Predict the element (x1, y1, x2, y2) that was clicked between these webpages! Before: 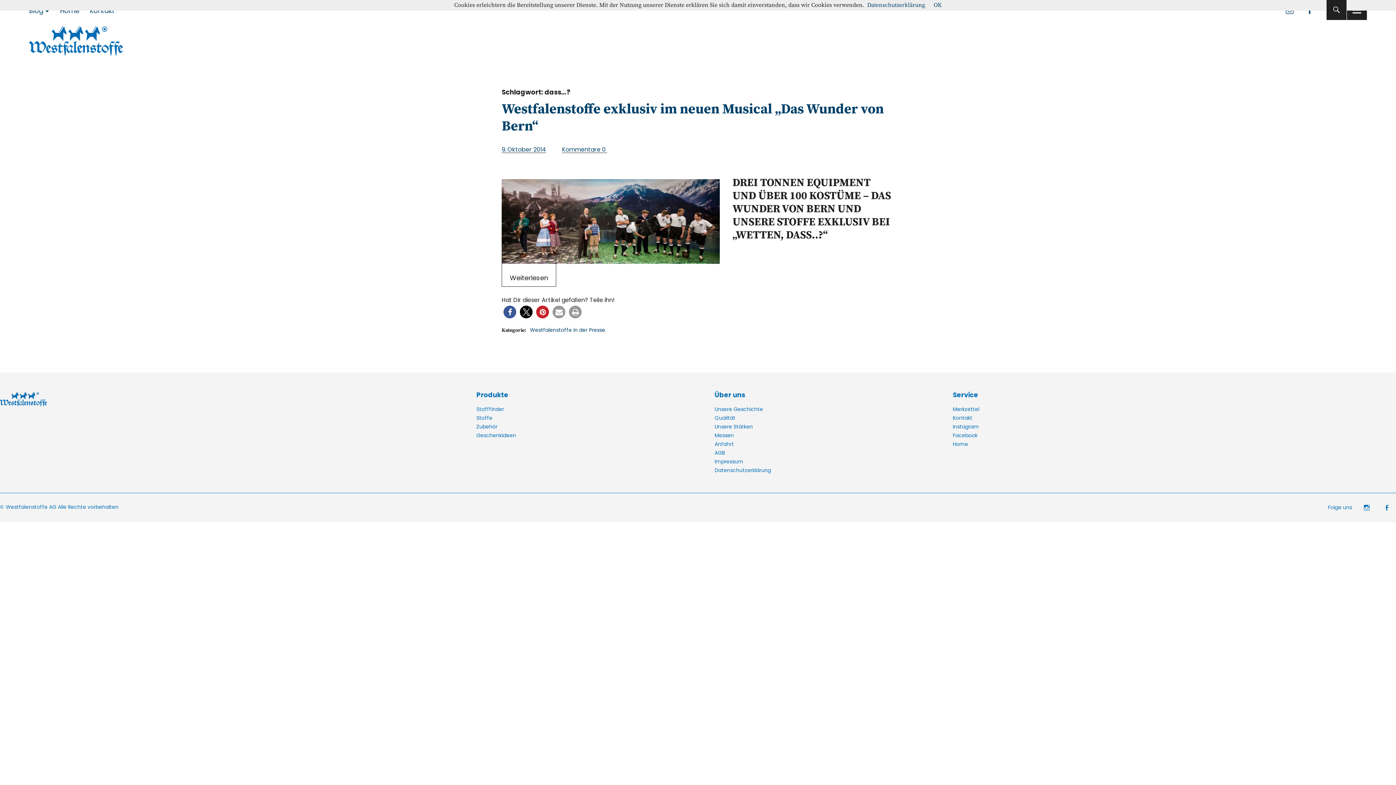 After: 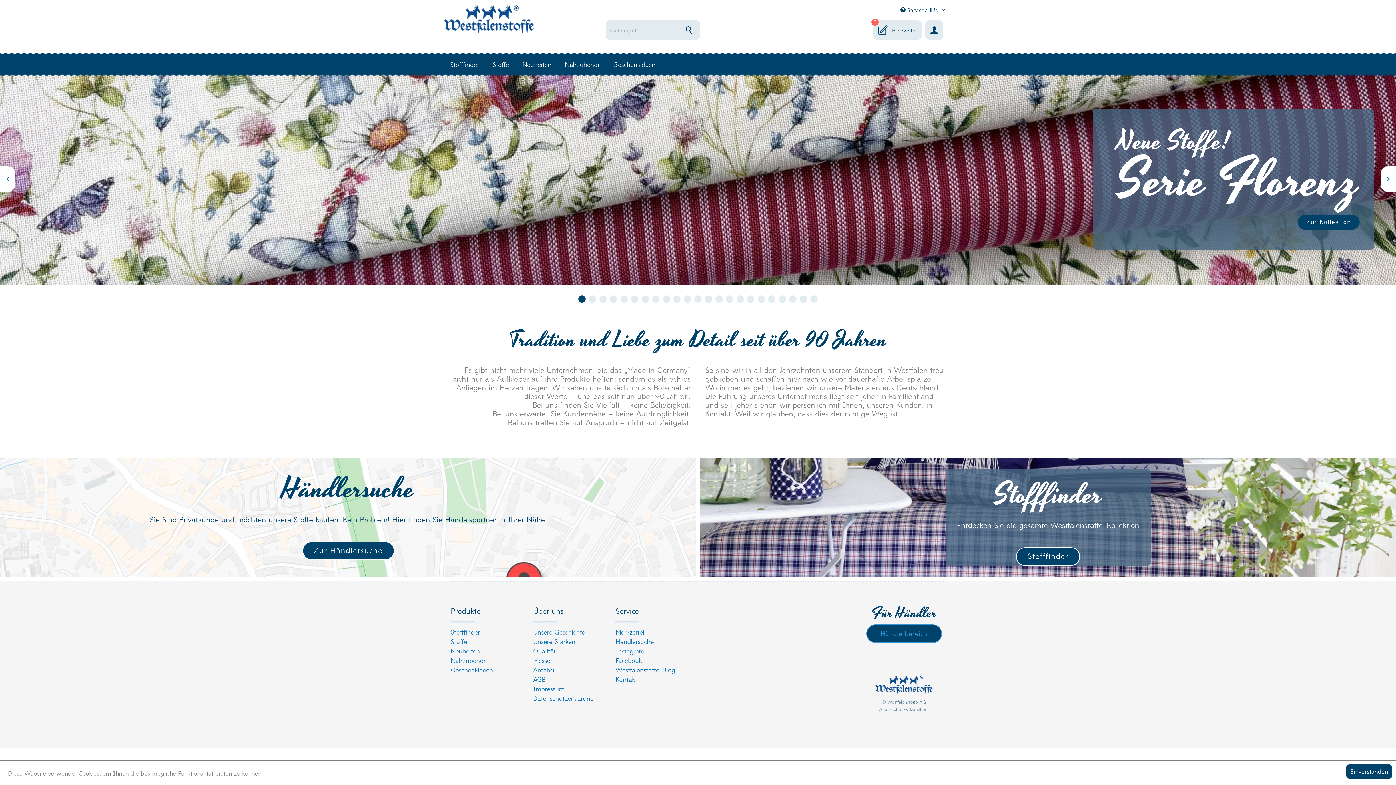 Action: label: Home bbox: (953, 440, 968, 448)